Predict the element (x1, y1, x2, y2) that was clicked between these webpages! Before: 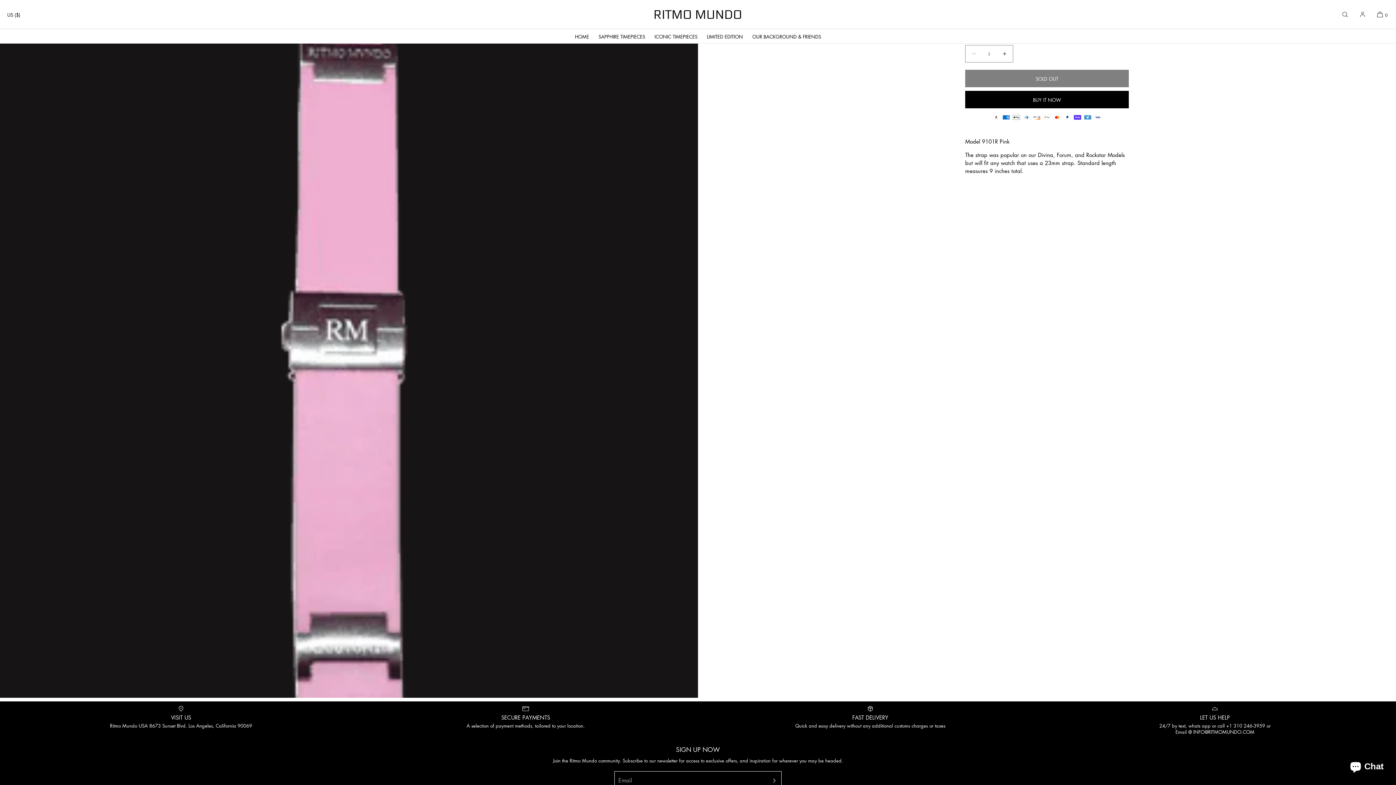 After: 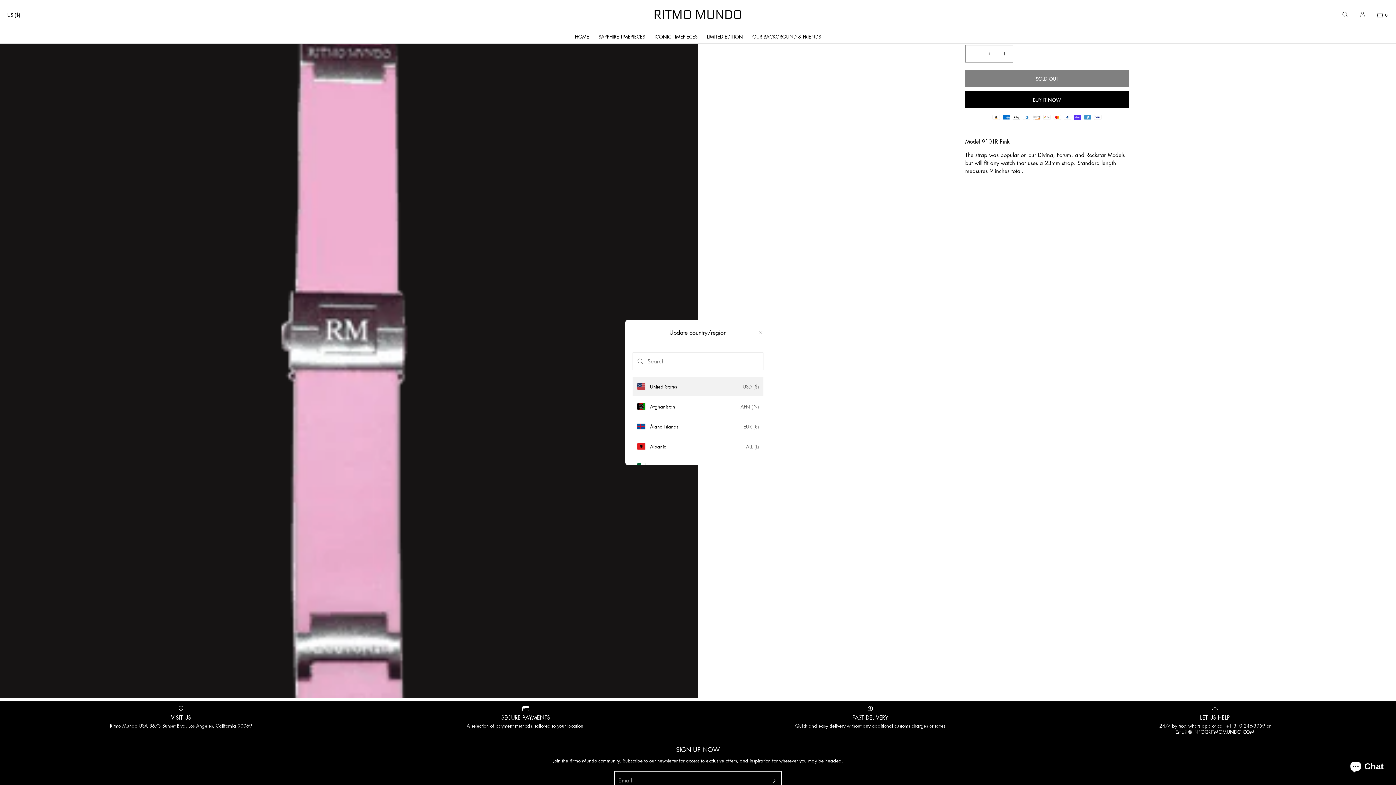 Action: bbox: (7, 0, 24, 29) label: Country/region